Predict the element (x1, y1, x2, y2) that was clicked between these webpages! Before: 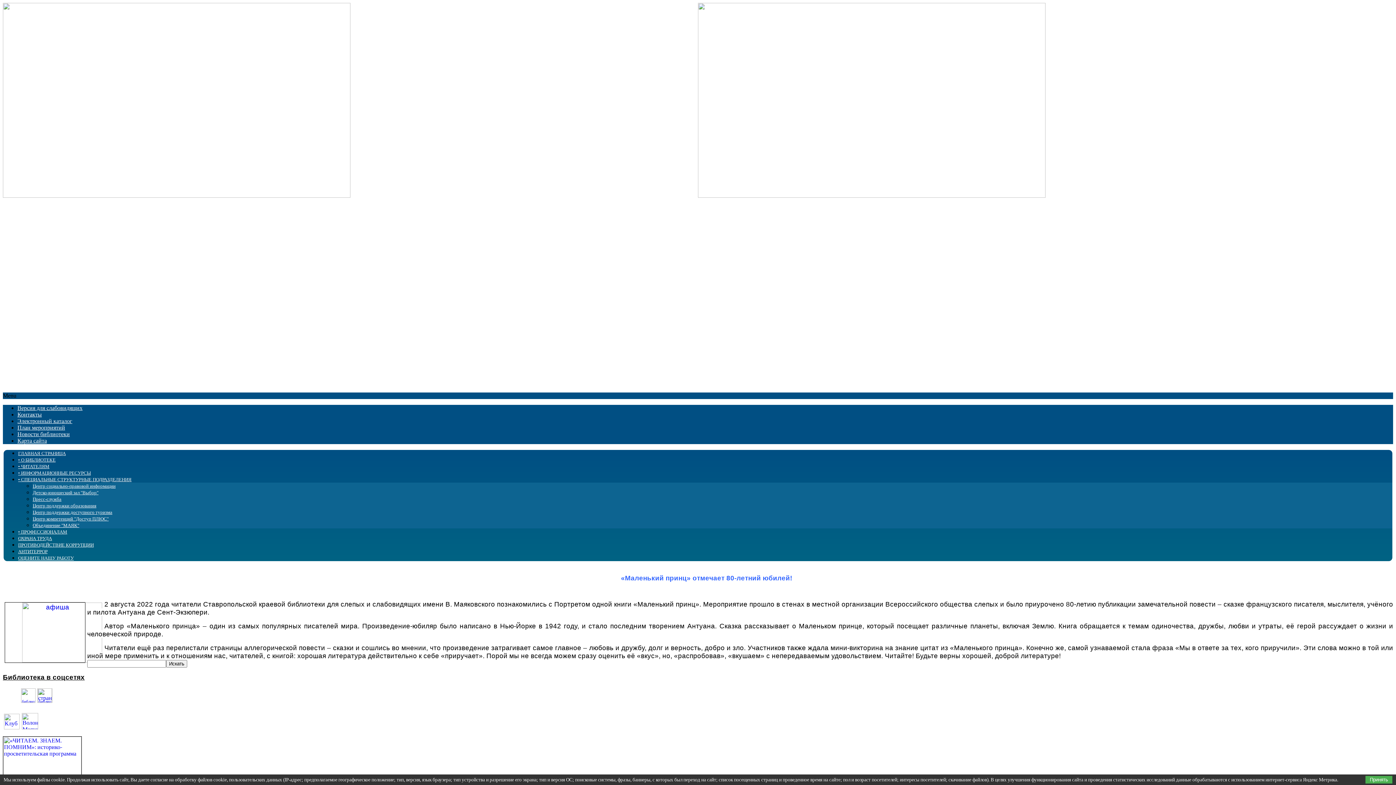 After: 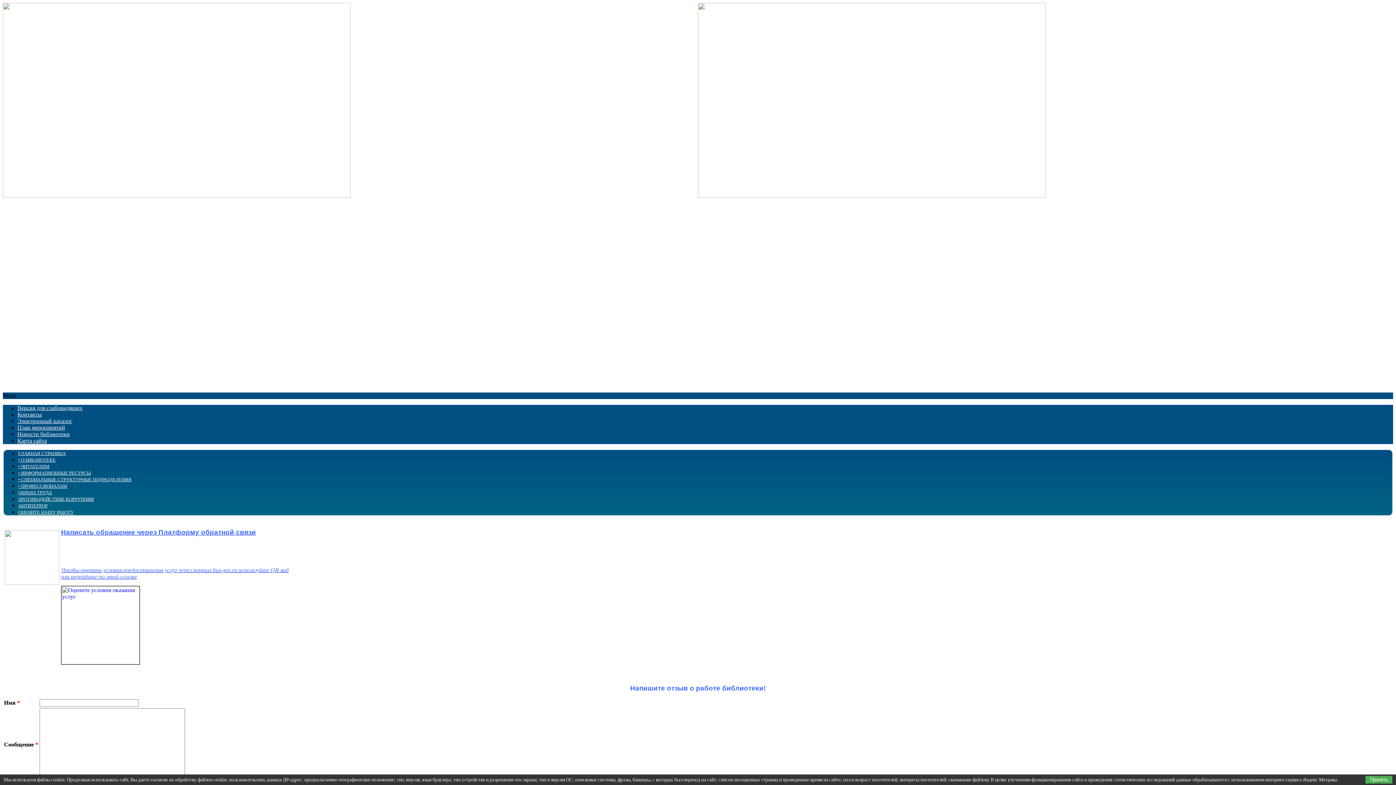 Action: bbox: (18, 555, 73, 561) label: ОЦЕНИТЕ НАШУ РАБОТУ